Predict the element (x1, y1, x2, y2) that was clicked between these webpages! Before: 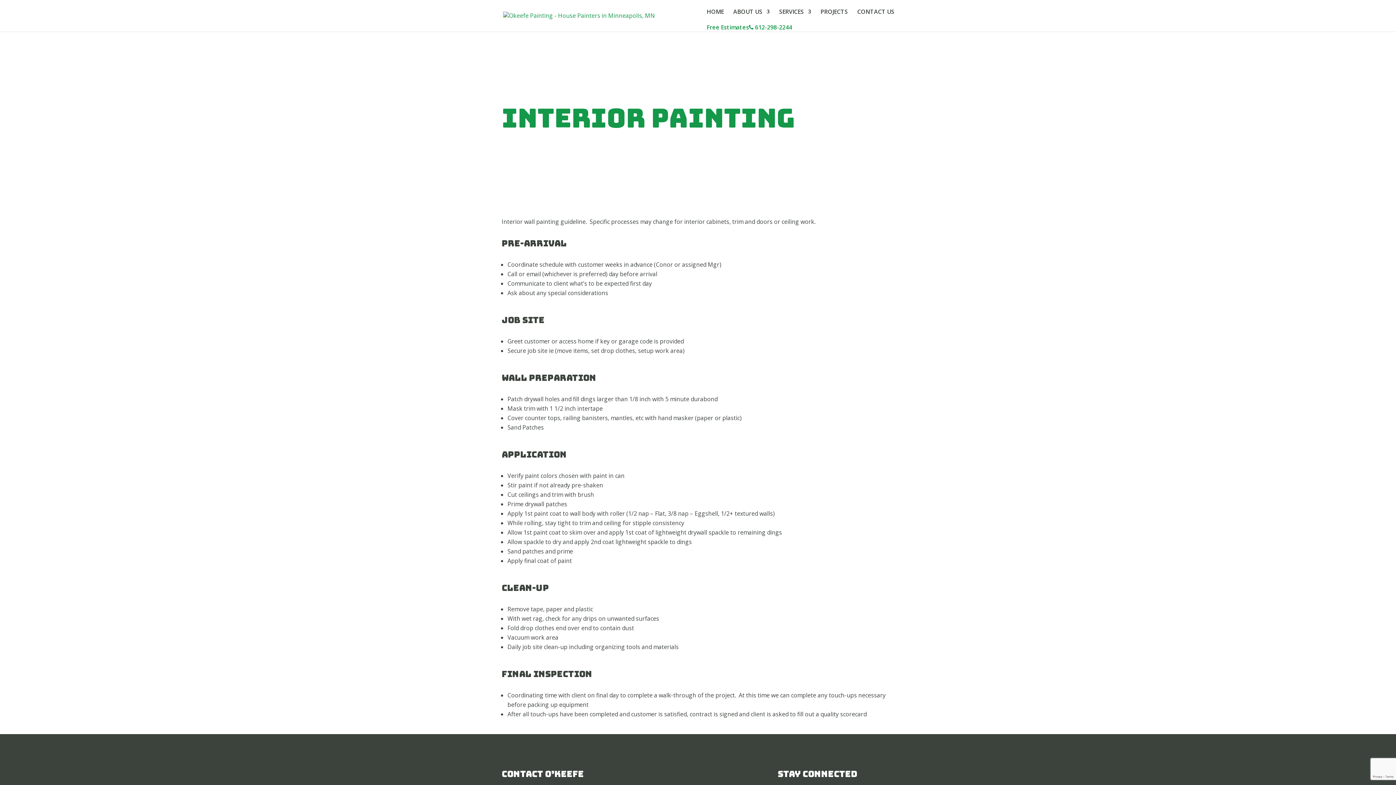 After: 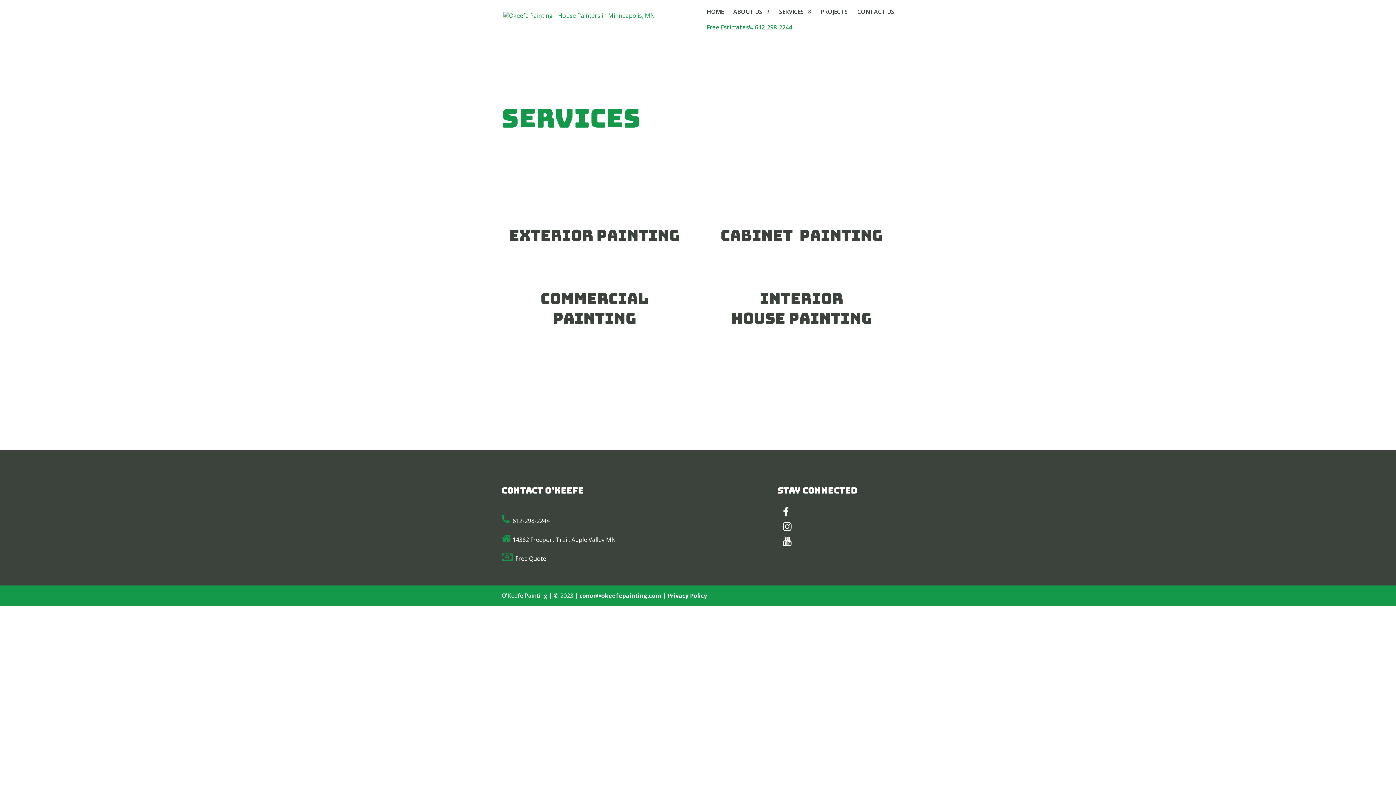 Action: bbox: (779, 9, 811, 23) label: SERVICES